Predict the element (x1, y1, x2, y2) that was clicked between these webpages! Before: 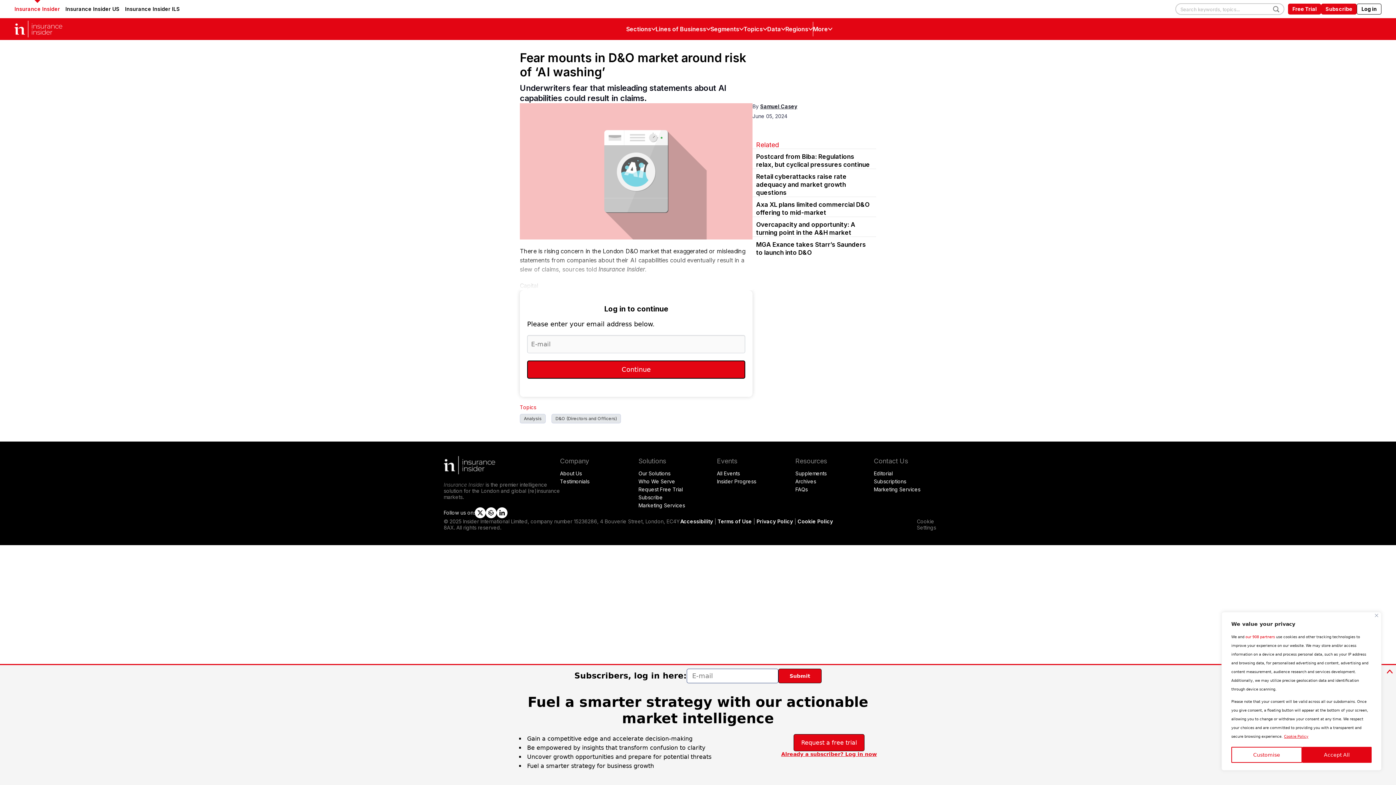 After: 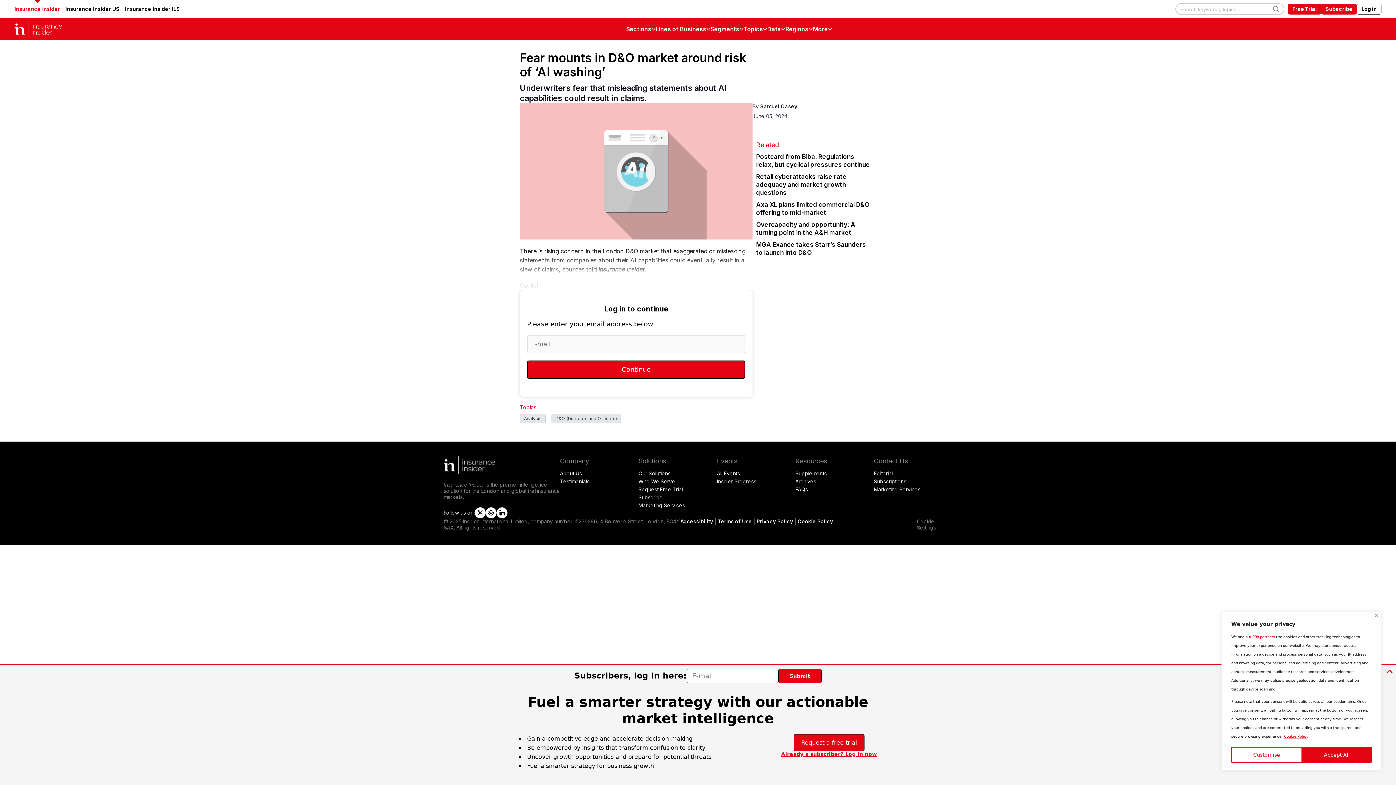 Action: label: Email bbox: (774, 122, 785, 133)